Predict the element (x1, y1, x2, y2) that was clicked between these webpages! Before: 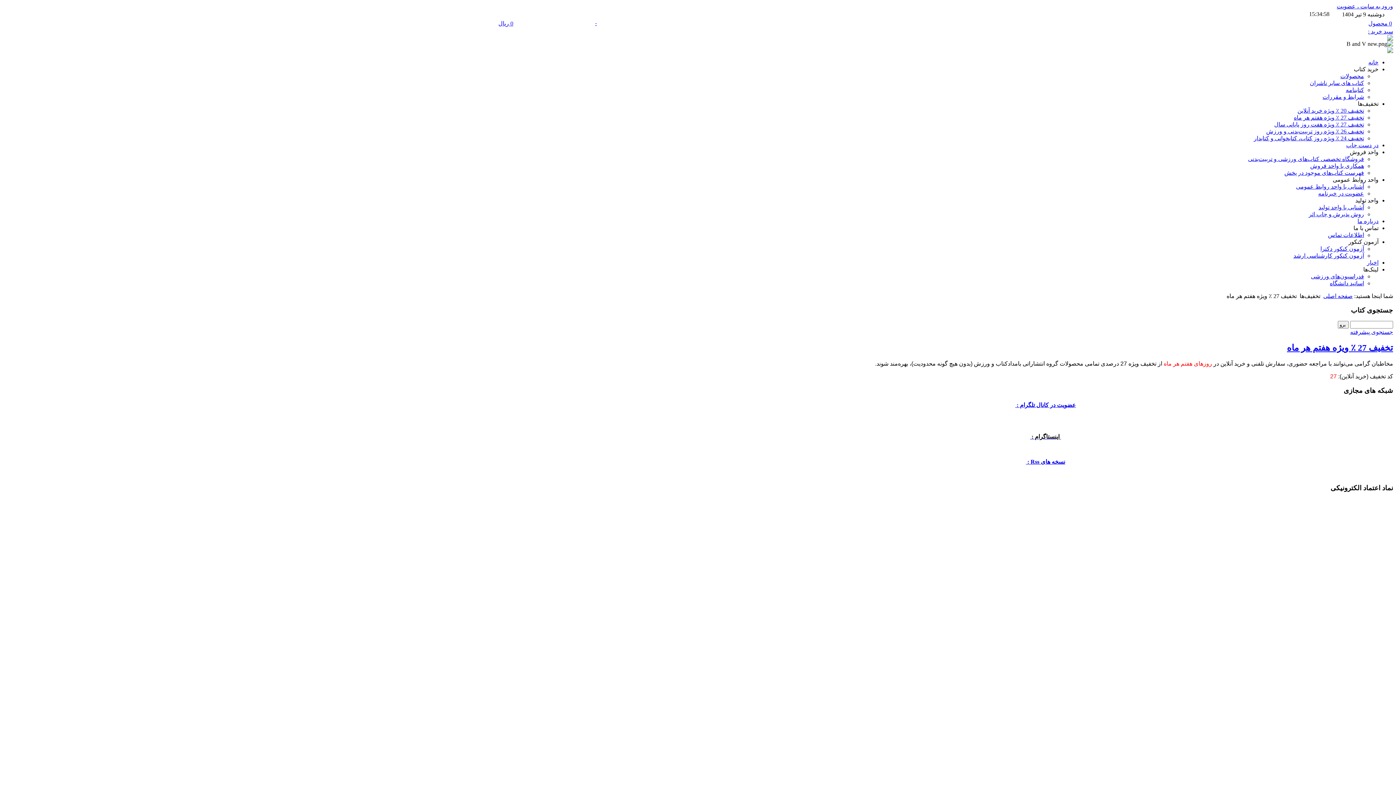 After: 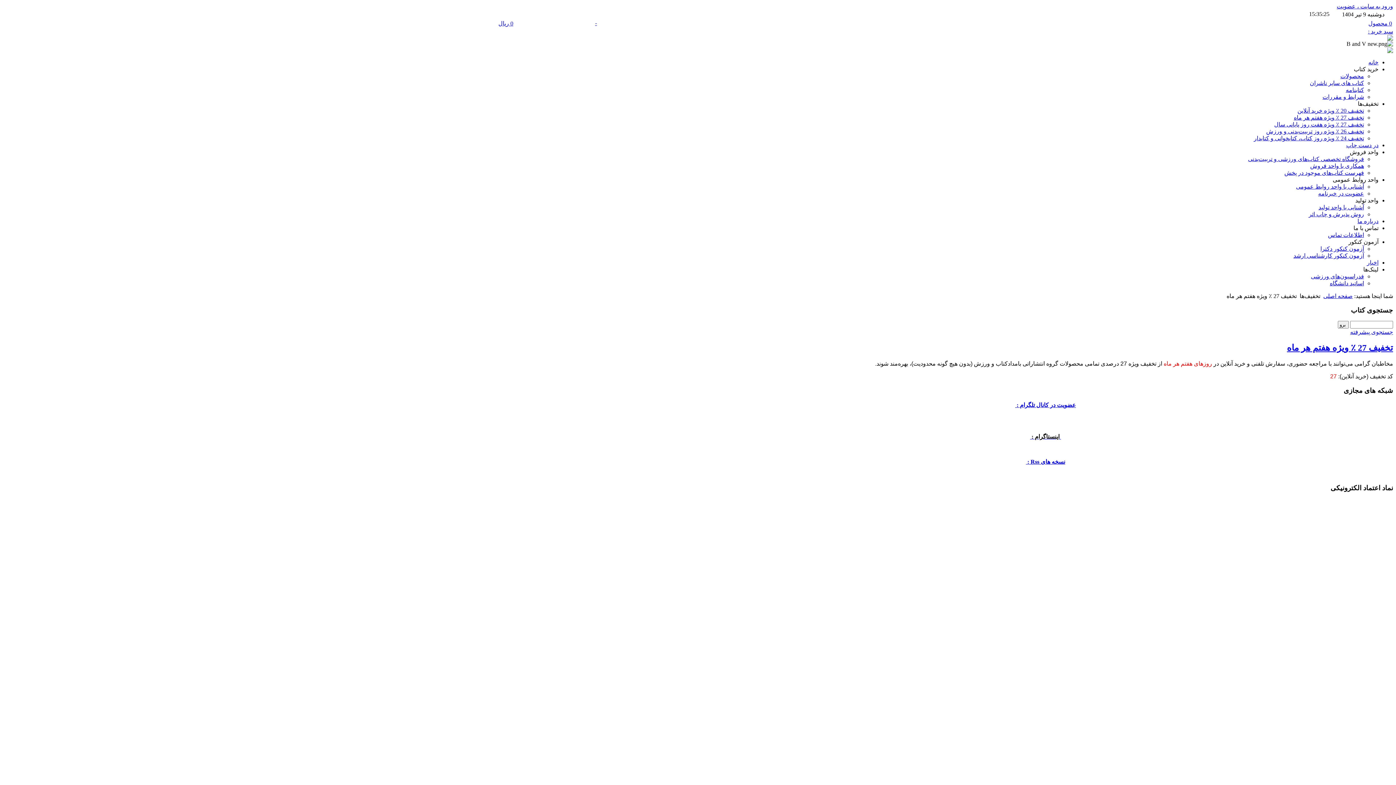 Action: label: ميزباني وب bbox: (1326, 530, 1354, 536)